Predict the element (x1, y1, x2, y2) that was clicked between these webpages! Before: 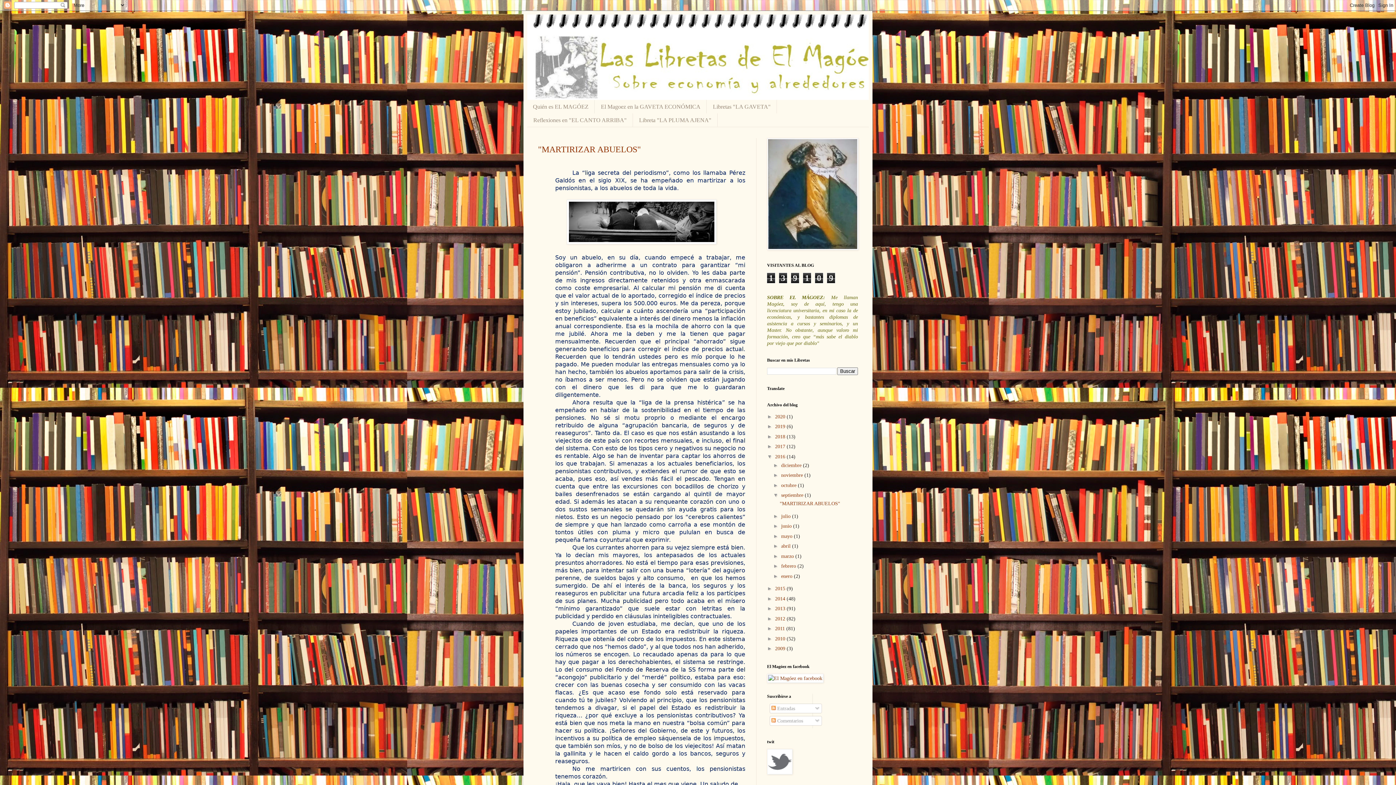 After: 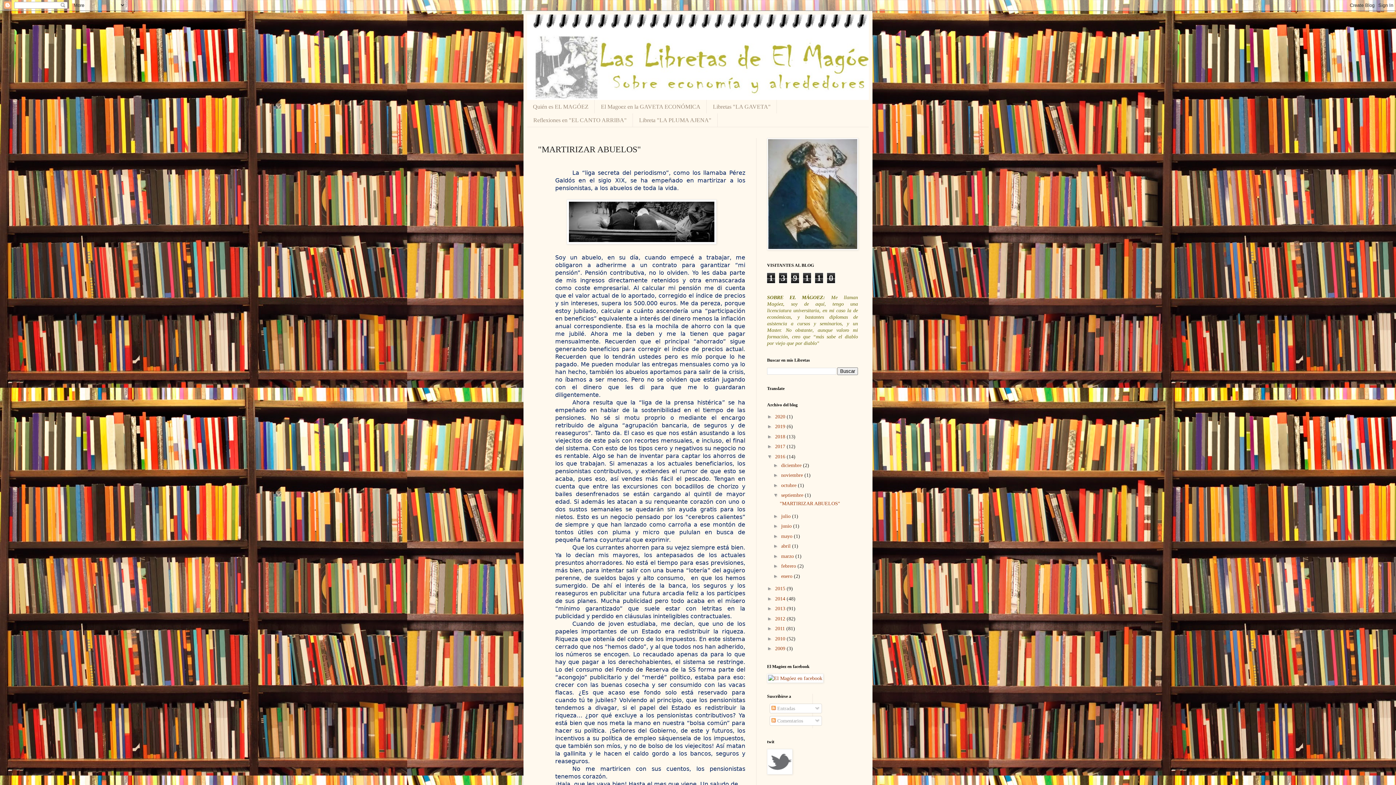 Action: label: "MARTIRIZAR ABUELOS" bbox: (779, 501, 840, 506)